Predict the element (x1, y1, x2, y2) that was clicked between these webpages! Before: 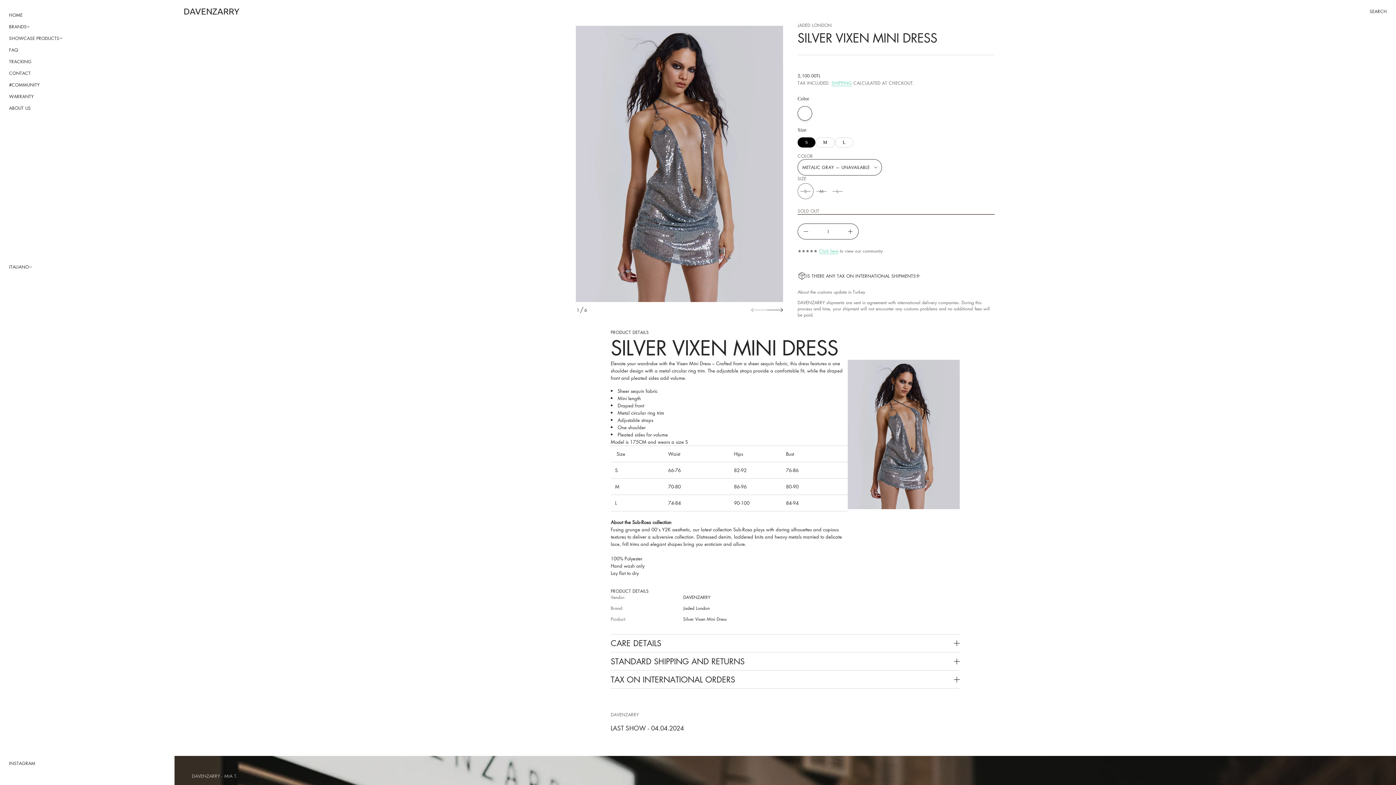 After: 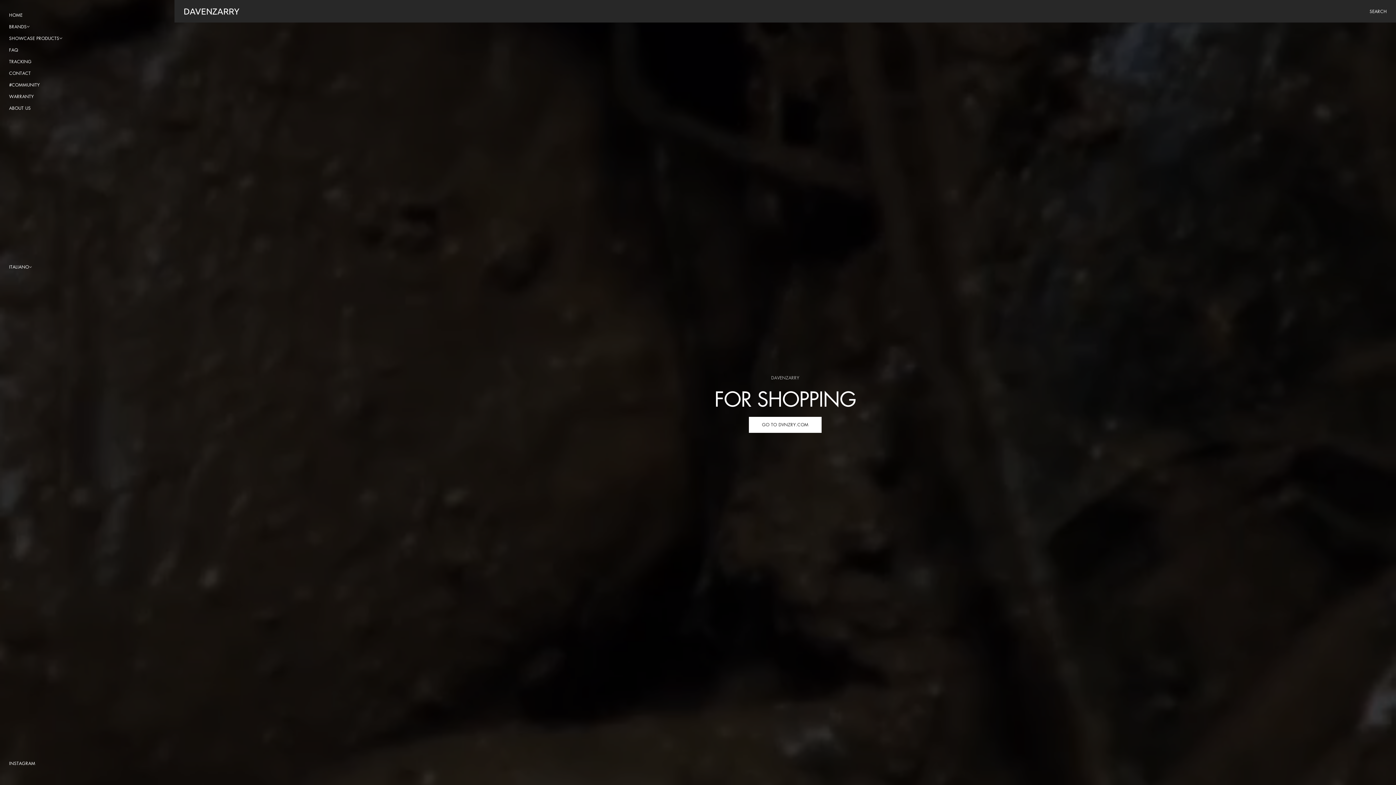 Action: label: DAVENZARRY bbox: (183, 5, 239, 16)